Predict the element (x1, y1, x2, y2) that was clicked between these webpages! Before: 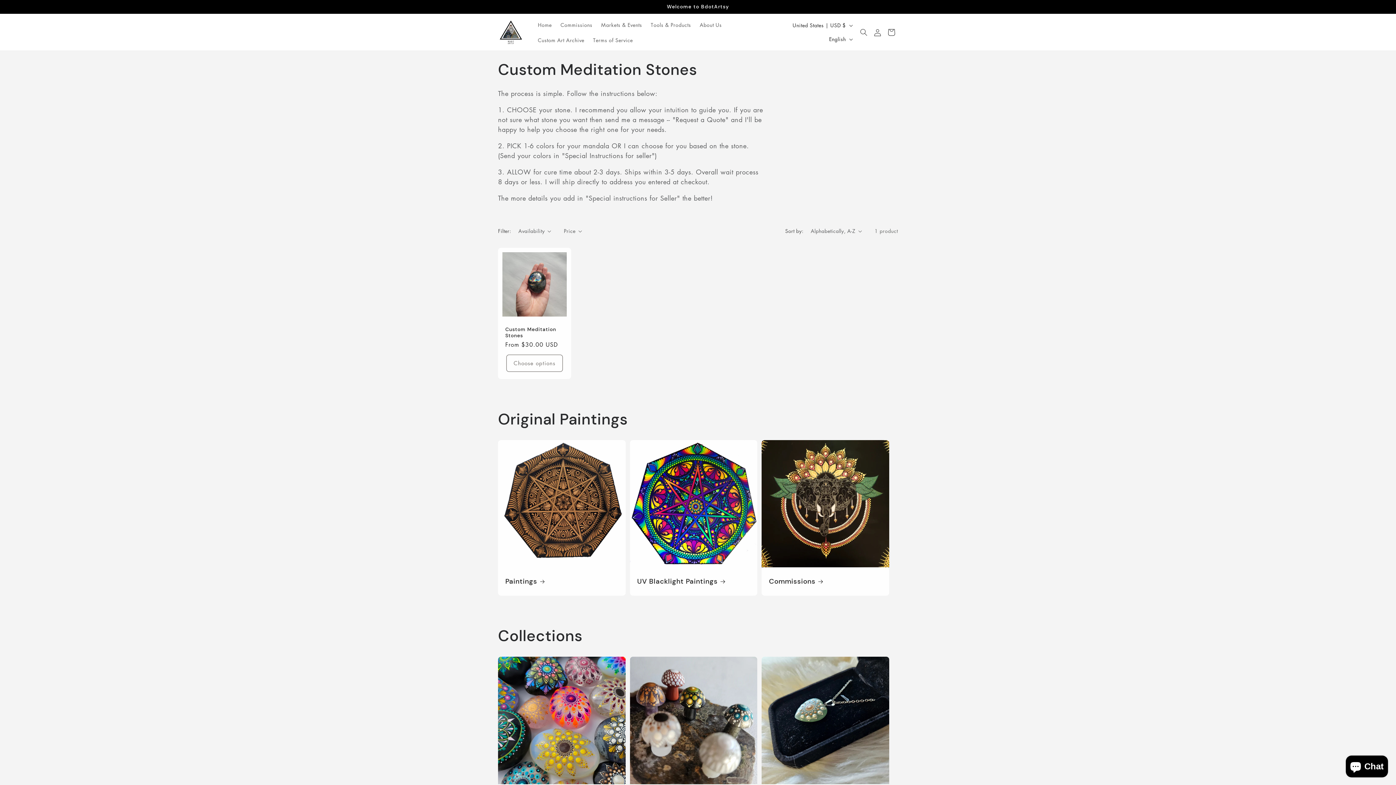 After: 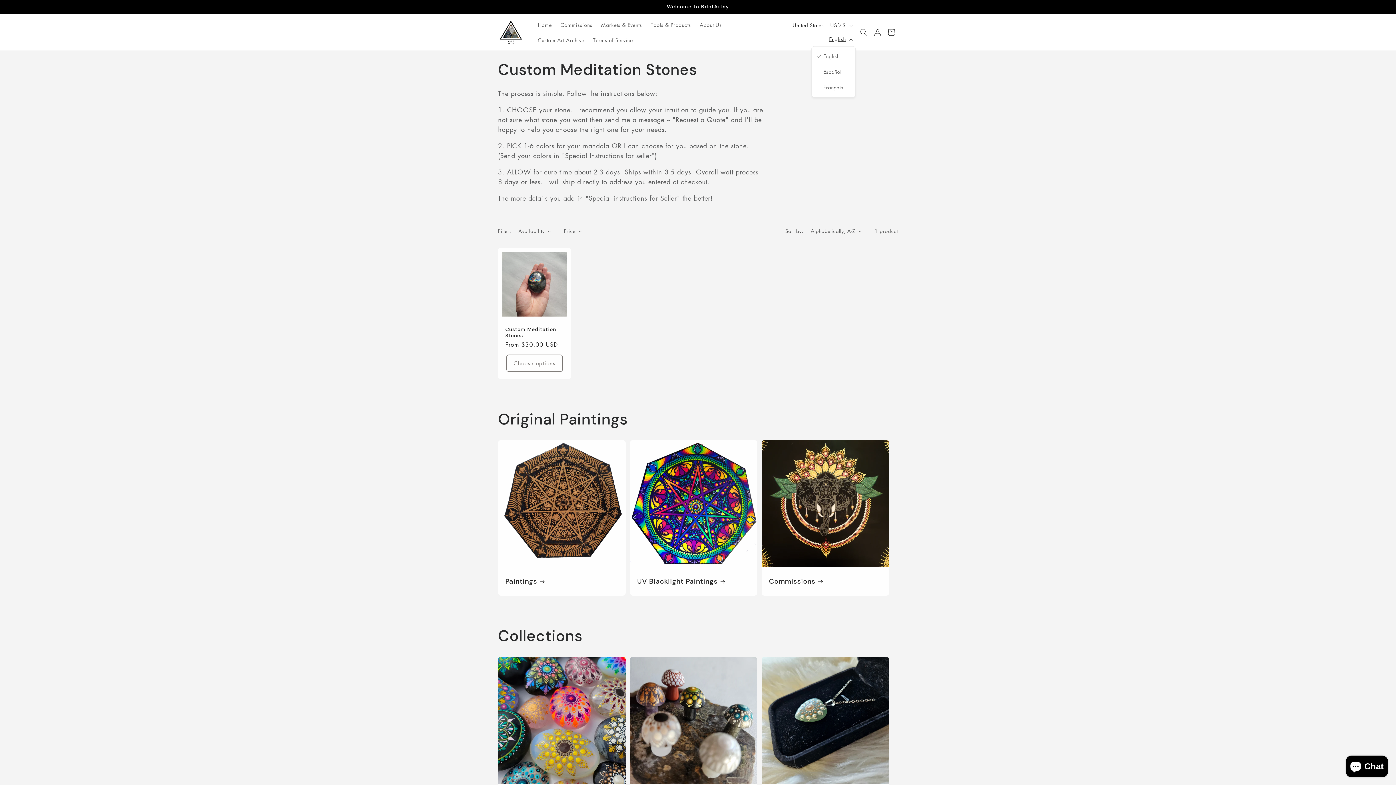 Action: label: English bbox: (824, 32, 855, 46)